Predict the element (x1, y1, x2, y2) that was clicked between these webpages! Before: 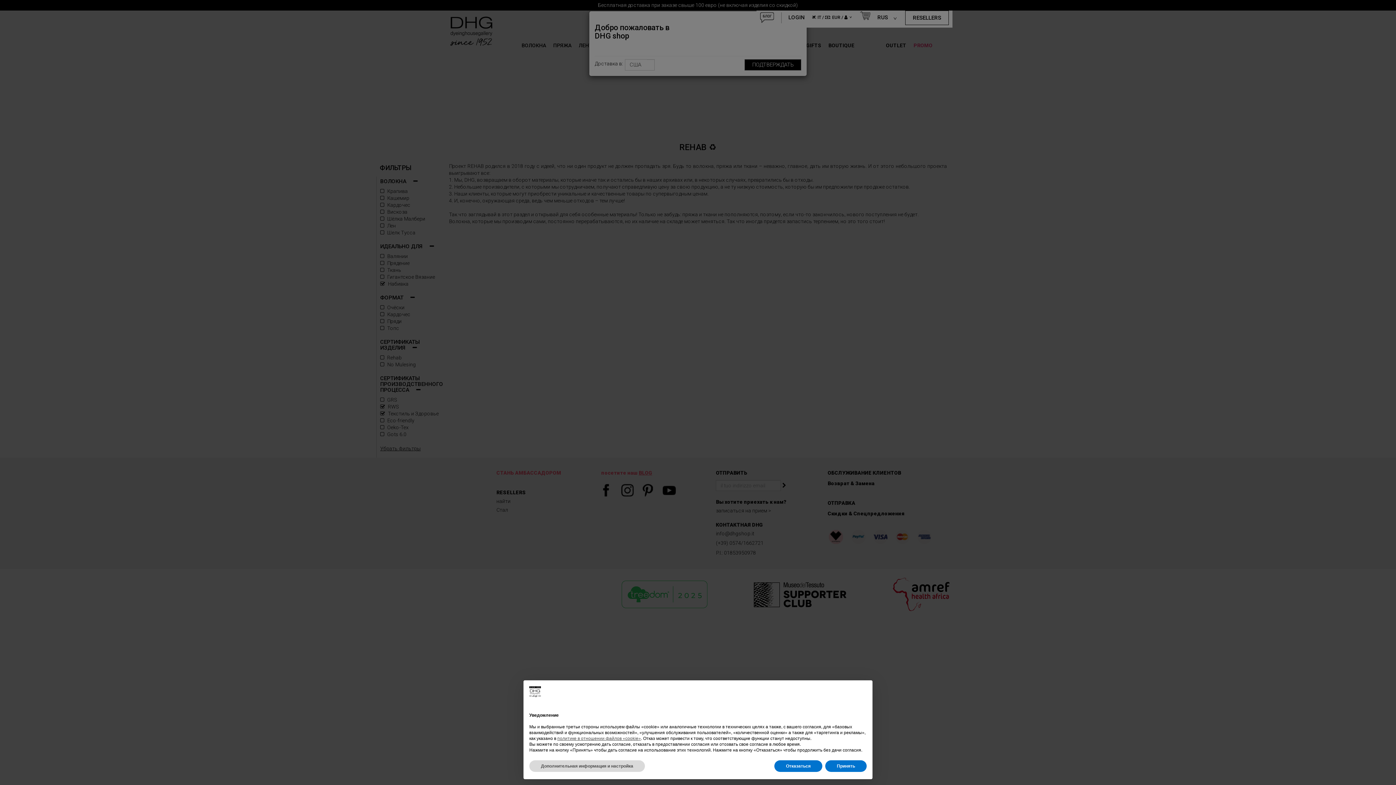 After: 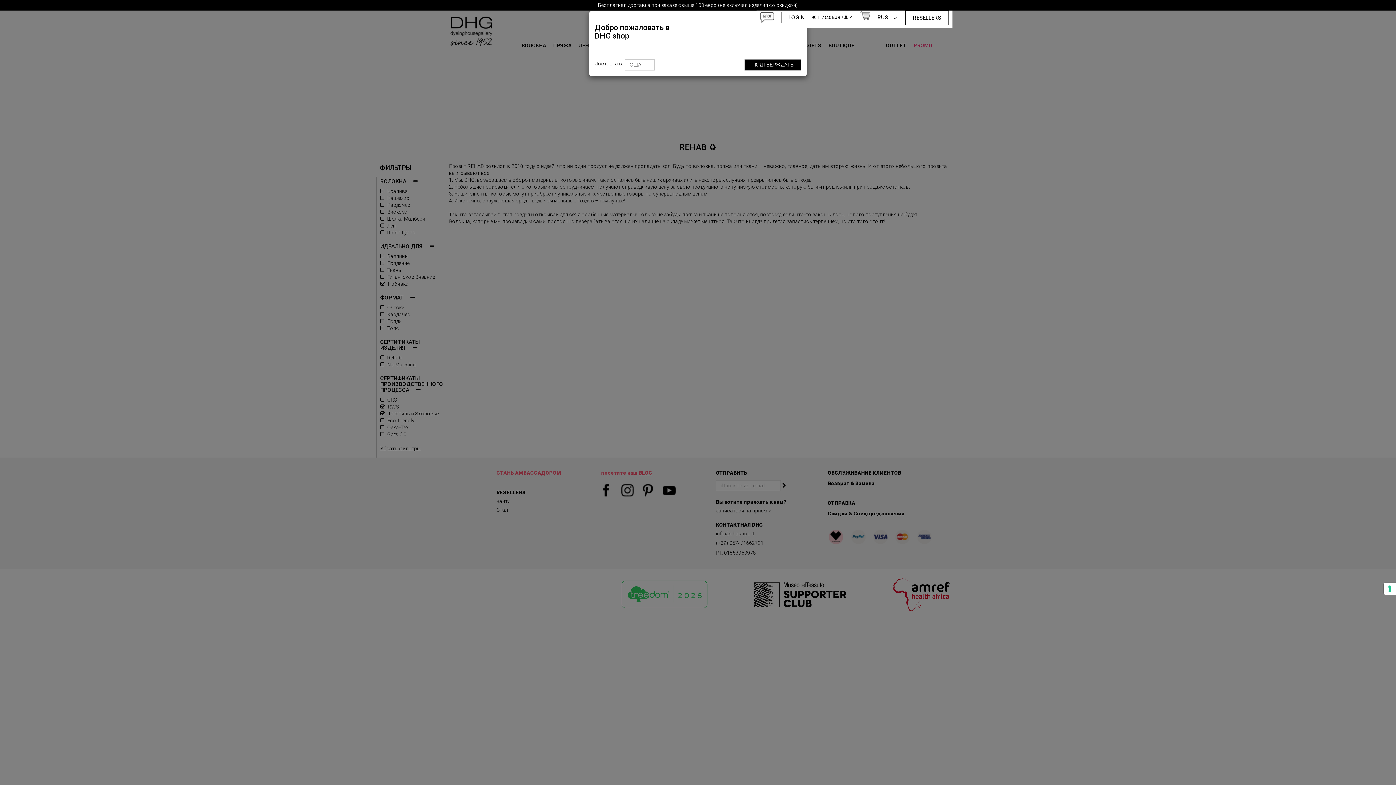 Action: bbox: (774, 760, 822, 772) label: Отказаться